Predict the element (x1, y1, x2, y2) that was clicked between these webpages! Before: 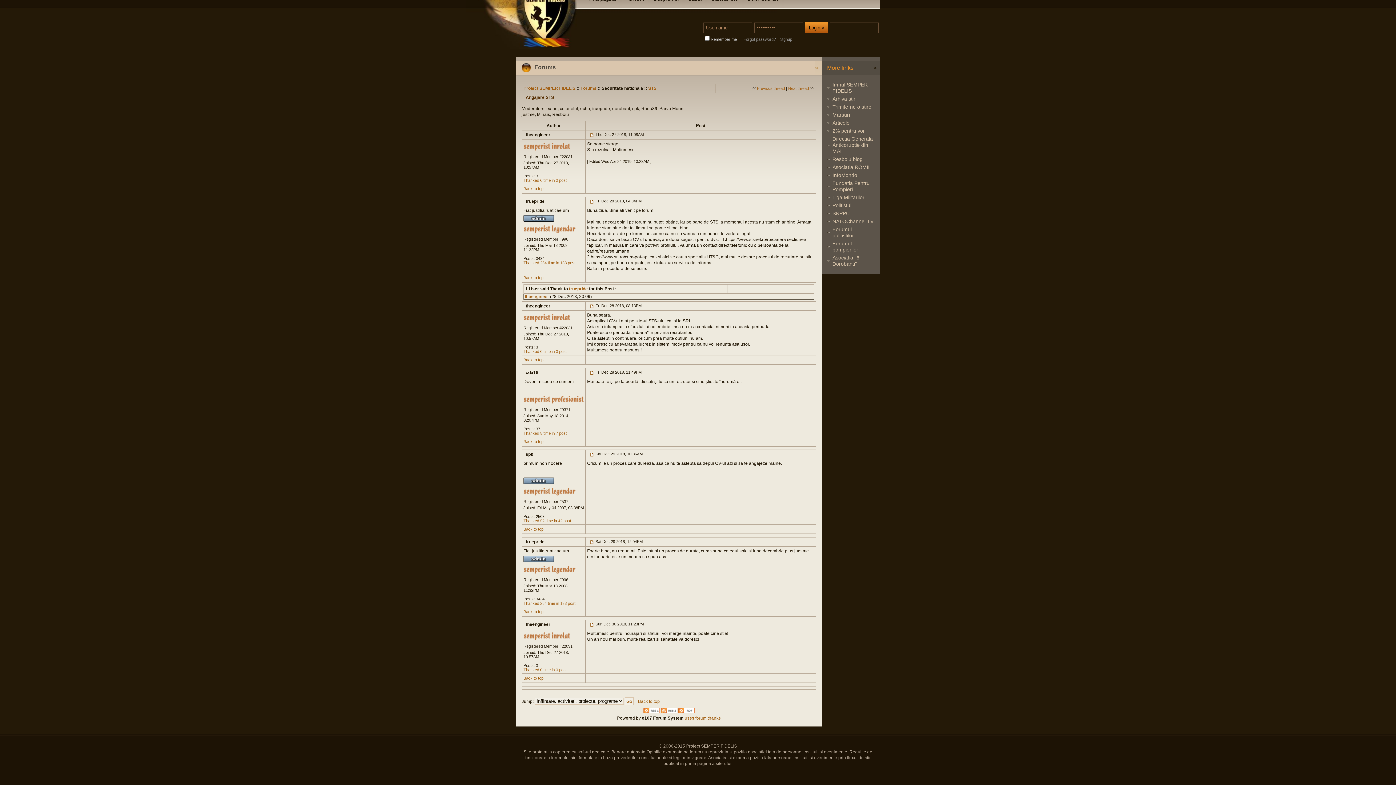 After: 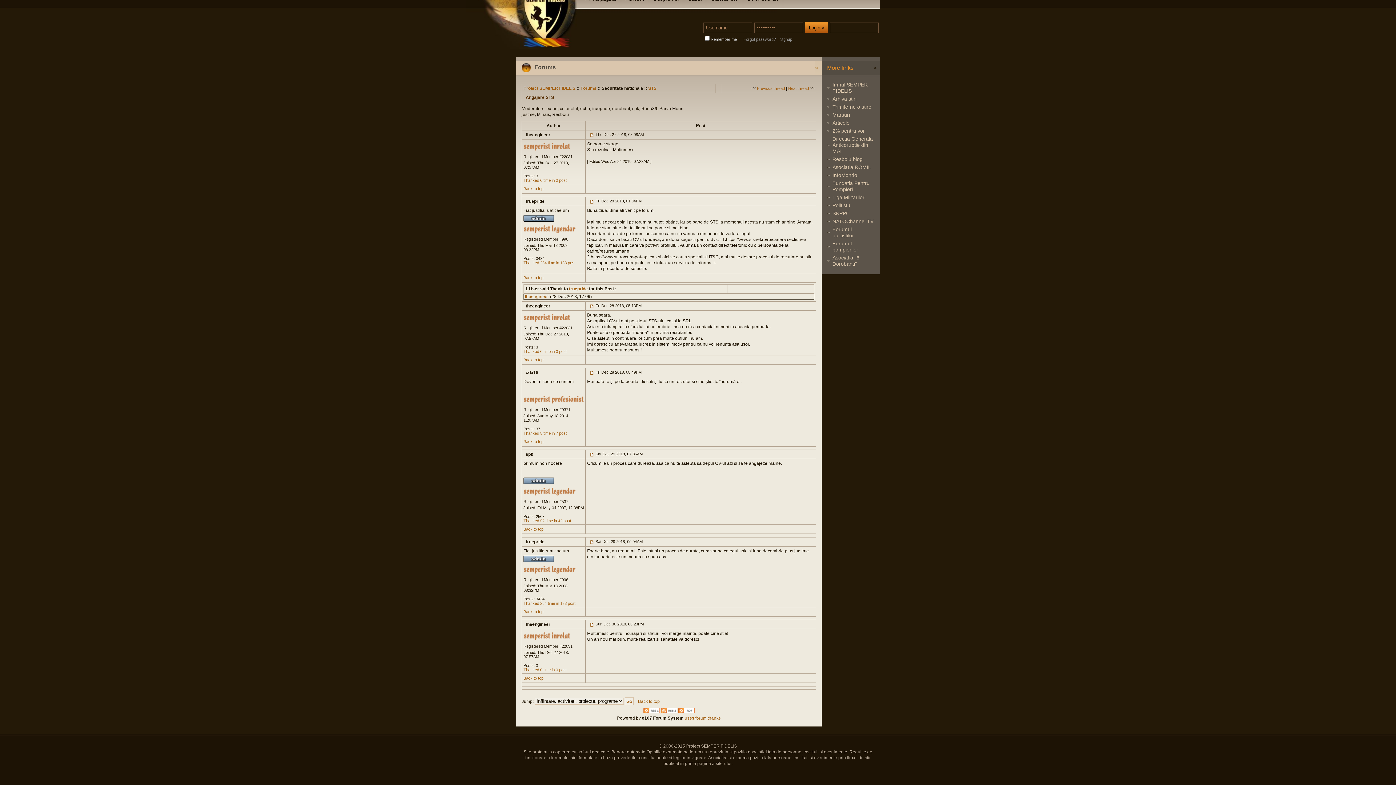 Action: bbox: (589, 539, 594, 544)